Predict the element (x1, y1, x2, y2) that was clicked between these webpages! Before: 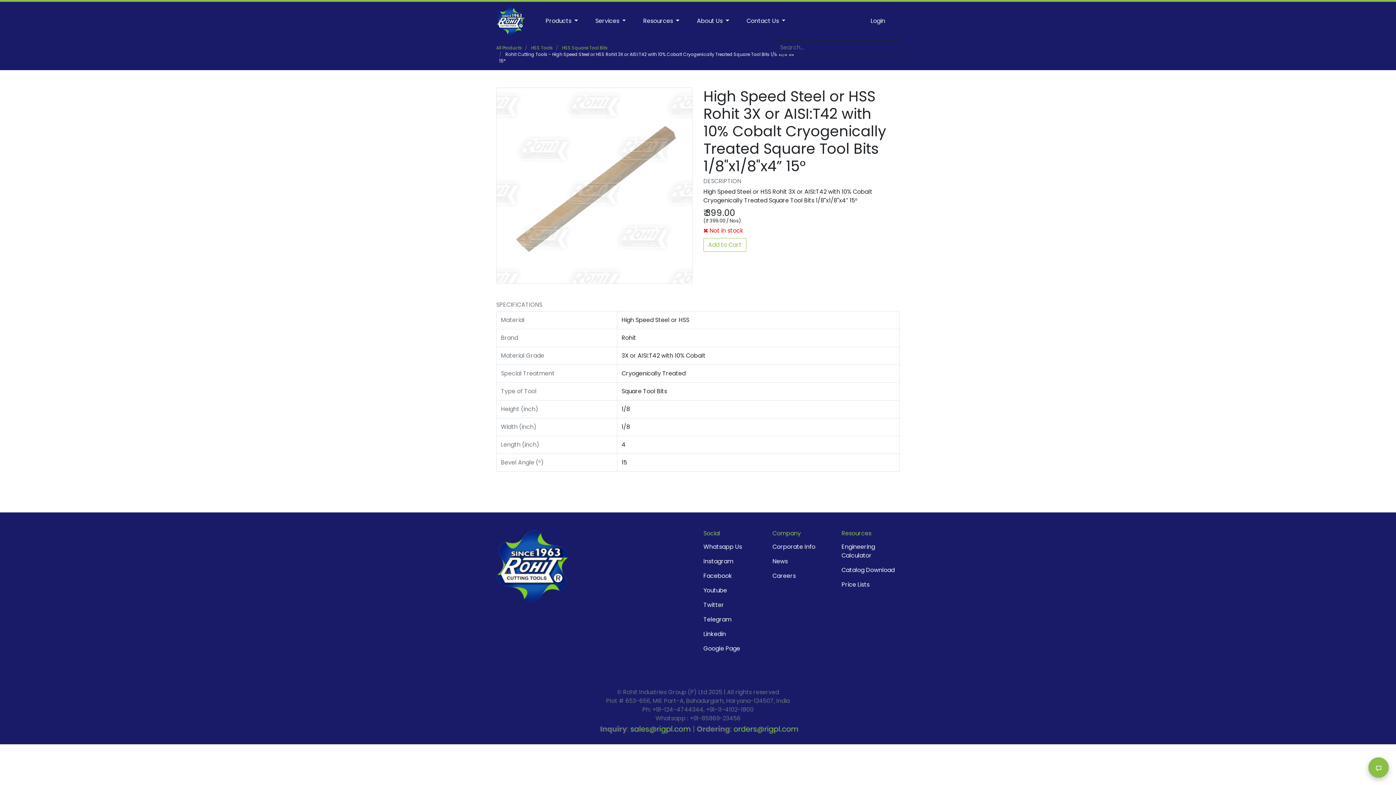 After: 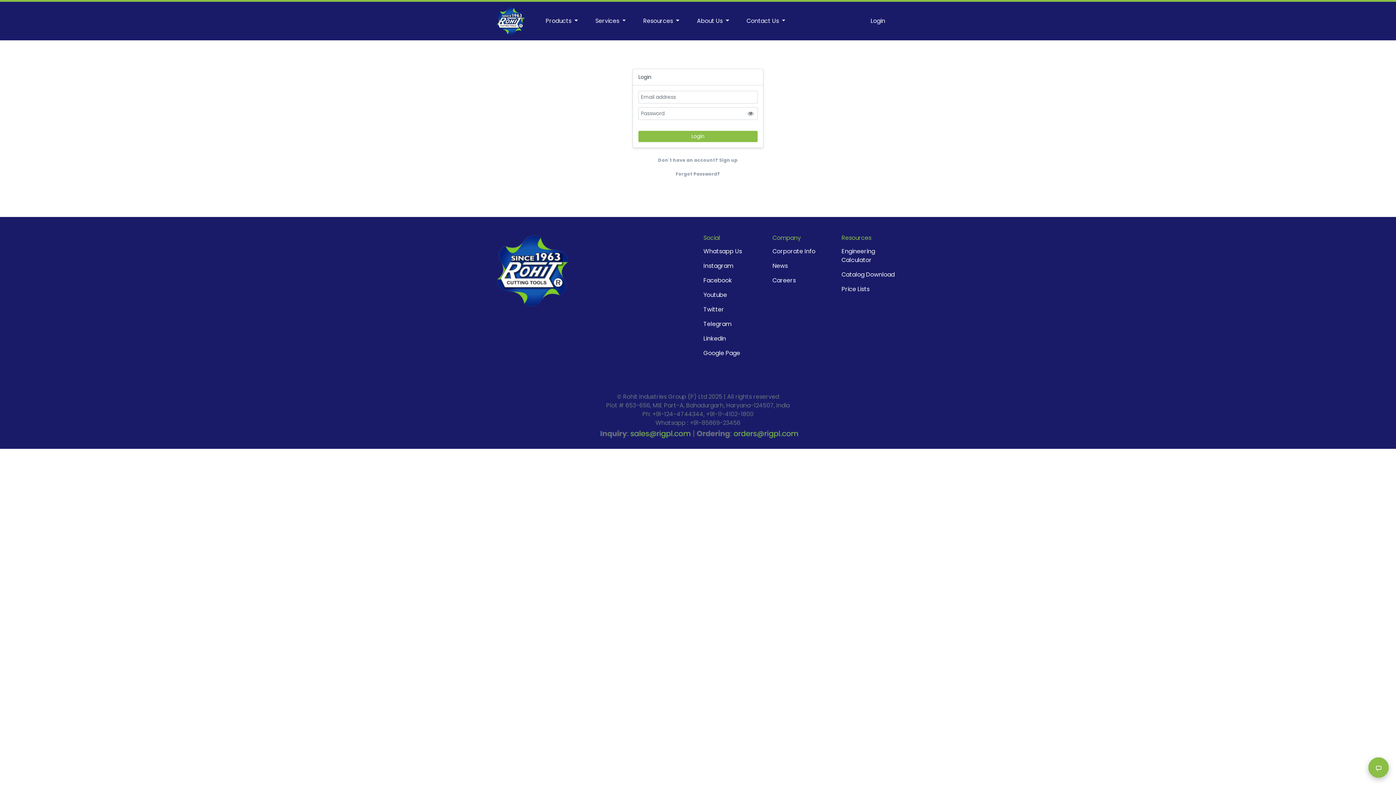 Action: label: Login bbox: (867, 13, 888, 28)